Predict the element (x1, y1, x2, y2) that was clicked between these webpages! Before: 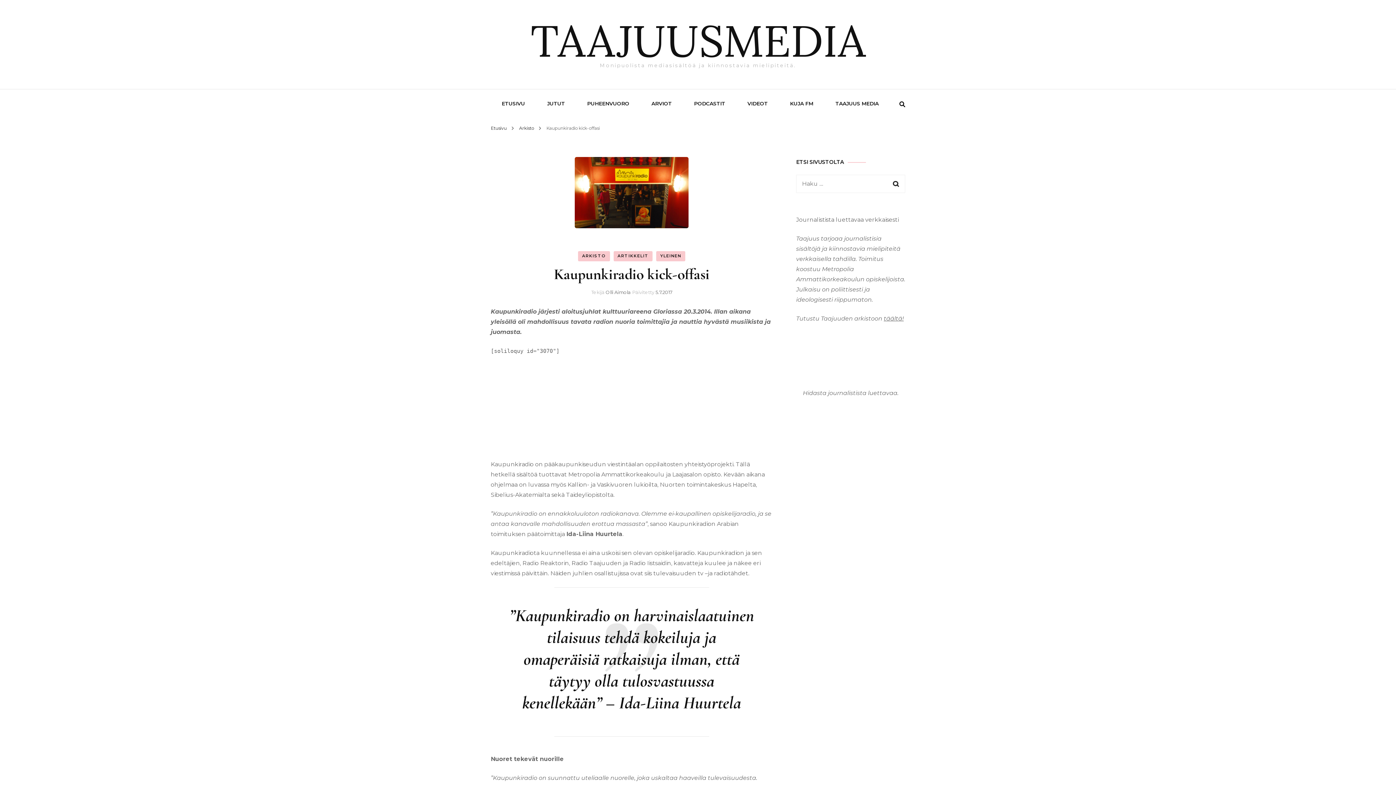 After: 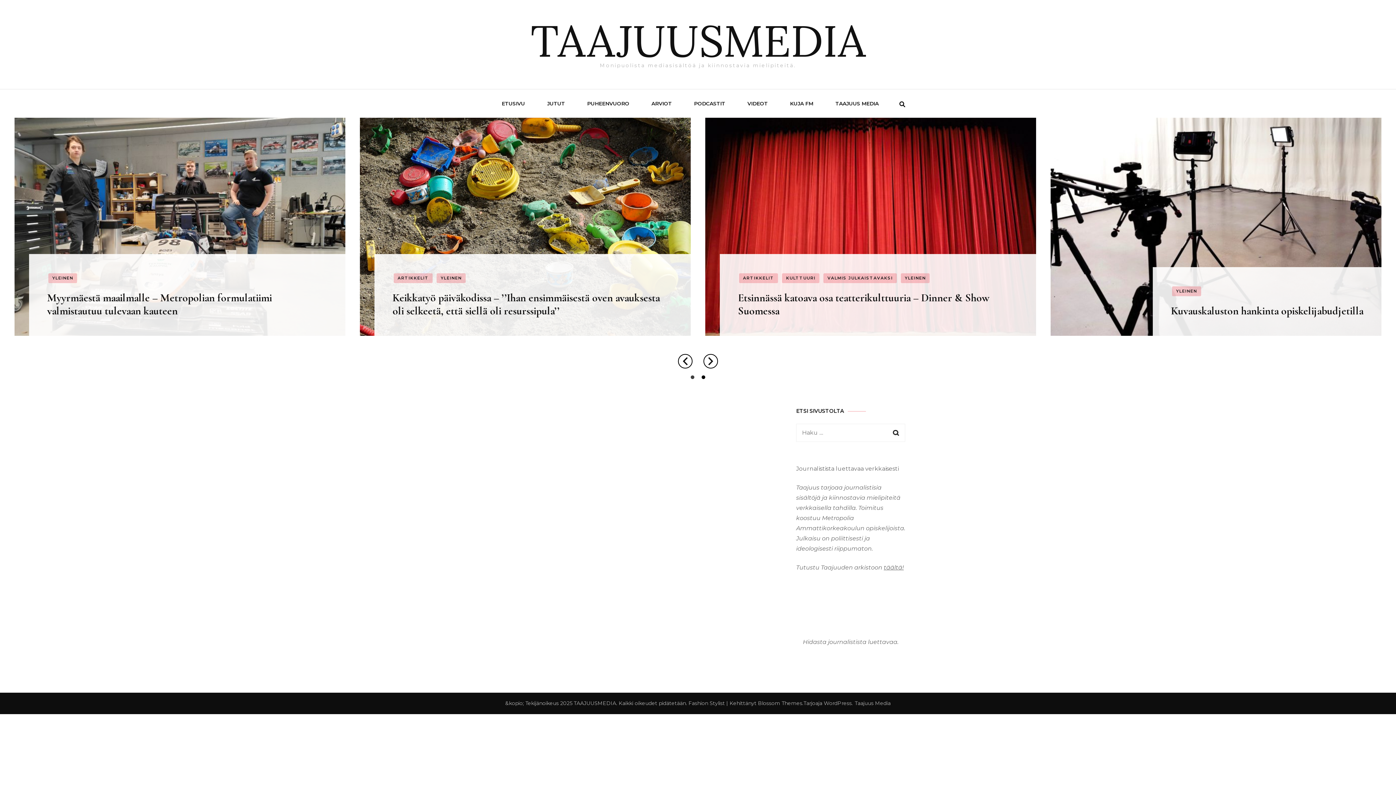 Action: bbox: (490, 125, 506, 130) label: Etusivu